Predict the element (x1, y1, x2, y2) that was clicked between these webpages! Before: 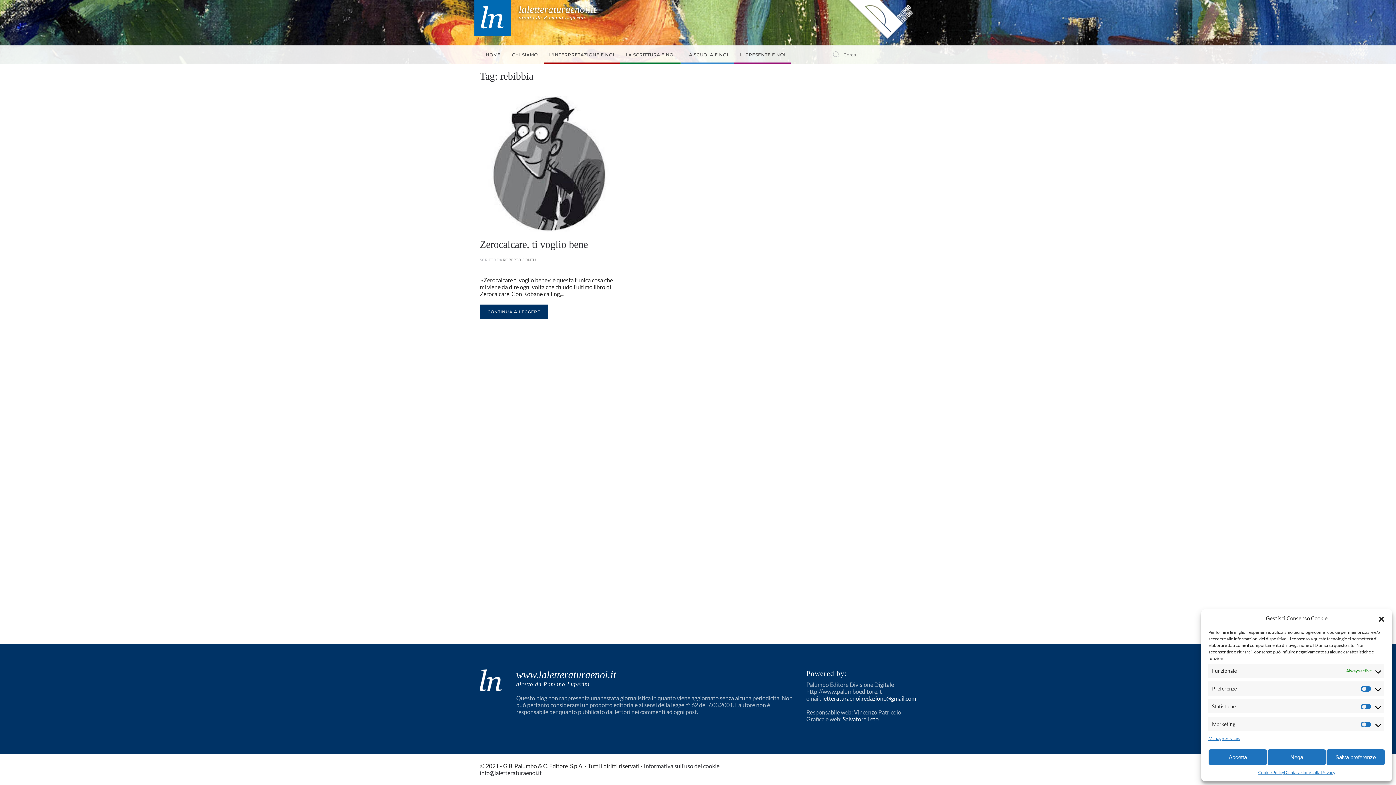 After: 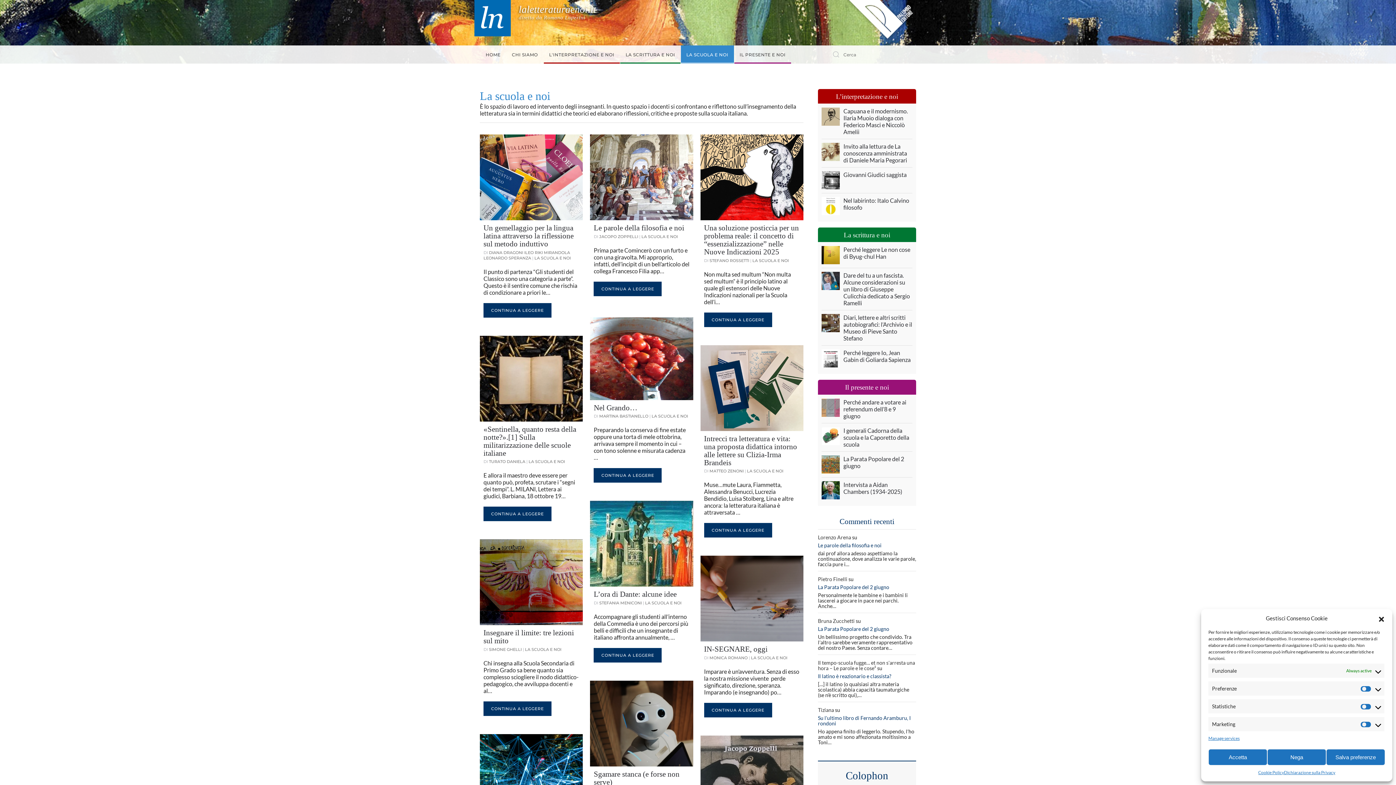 Action: bbox: (681, 45, 734, 63) label: LA SCUOLA E NOI